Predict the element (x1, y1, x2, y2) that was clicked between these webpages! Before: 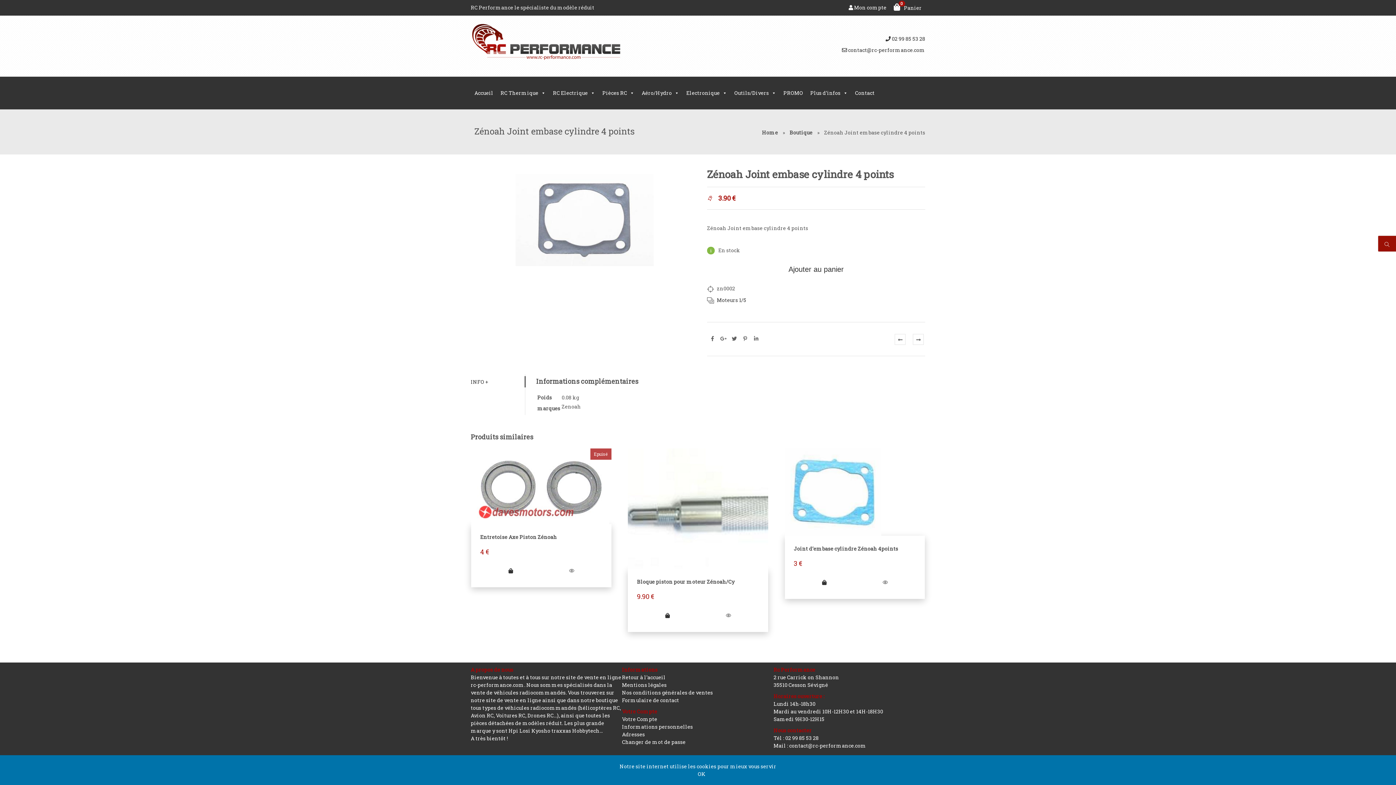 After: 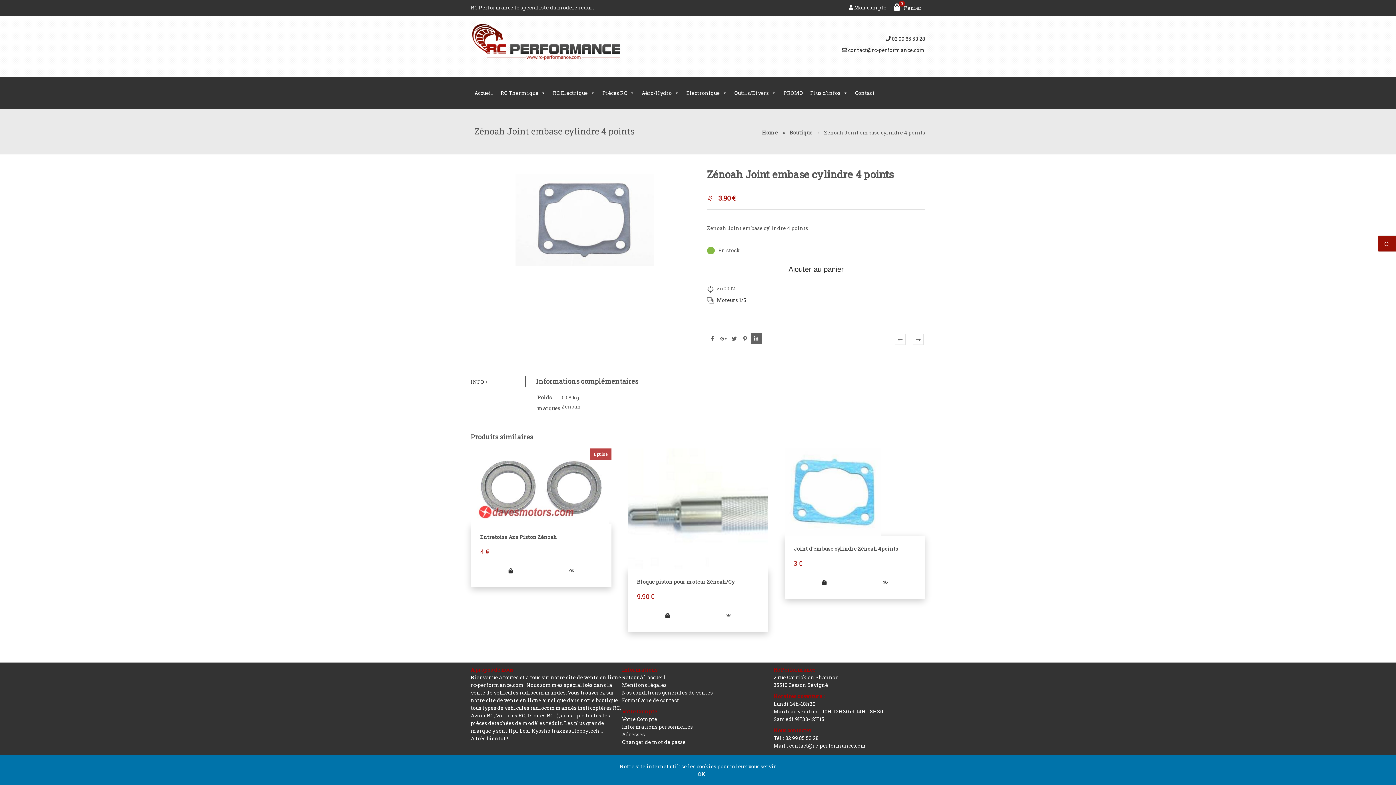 Action: bbox: (750, 333, 761, 344)